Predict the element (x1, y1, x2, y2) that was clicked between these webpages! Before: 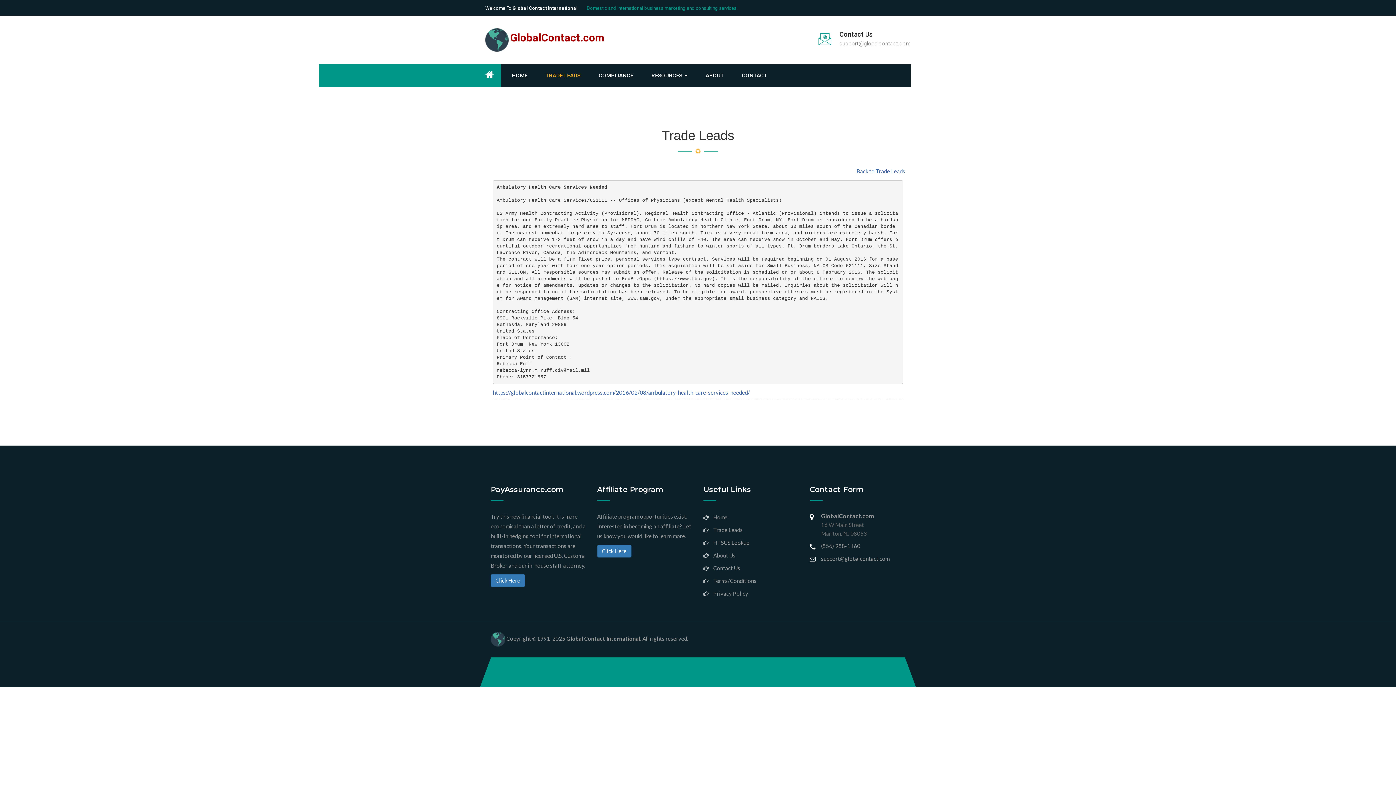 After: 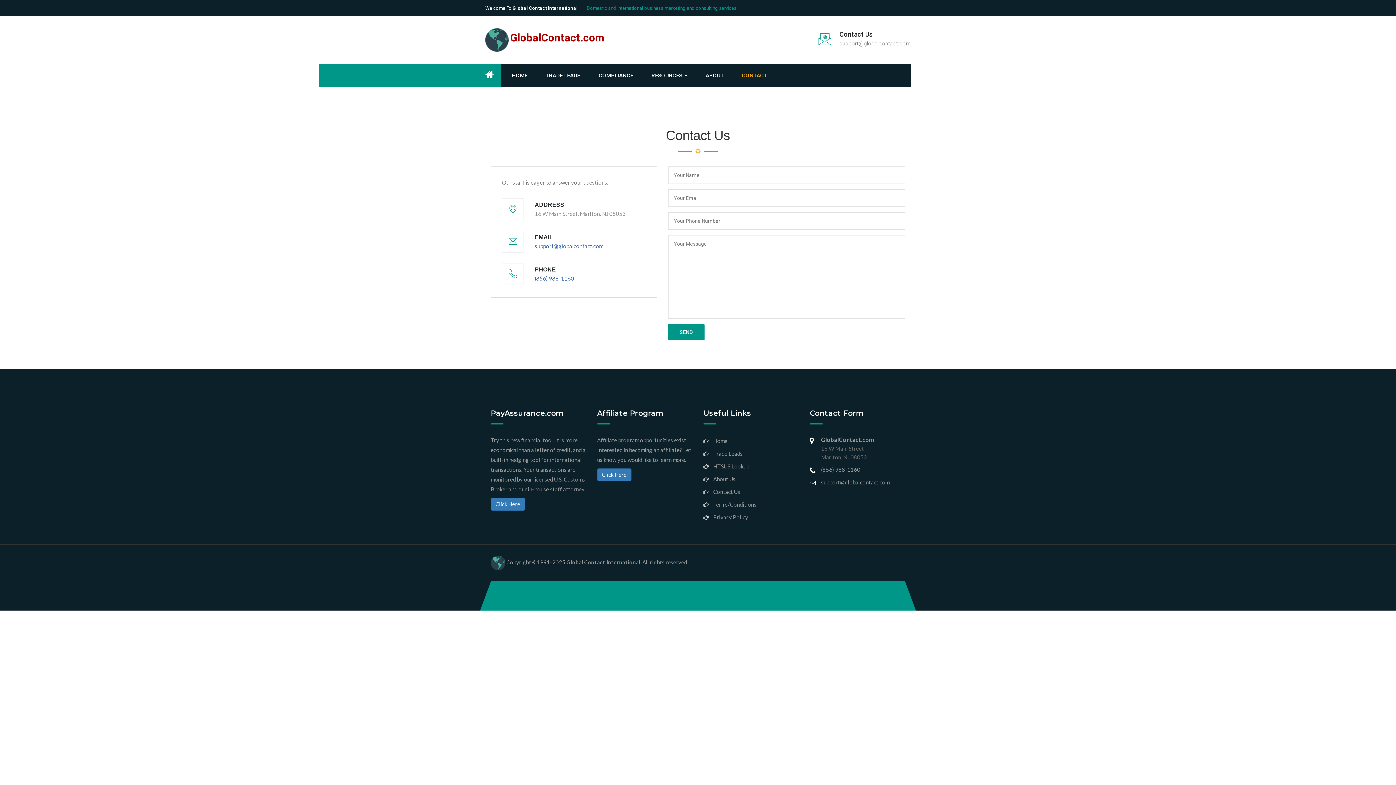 Action: bbox: (742, 64, 774, 86) label: CONTACT